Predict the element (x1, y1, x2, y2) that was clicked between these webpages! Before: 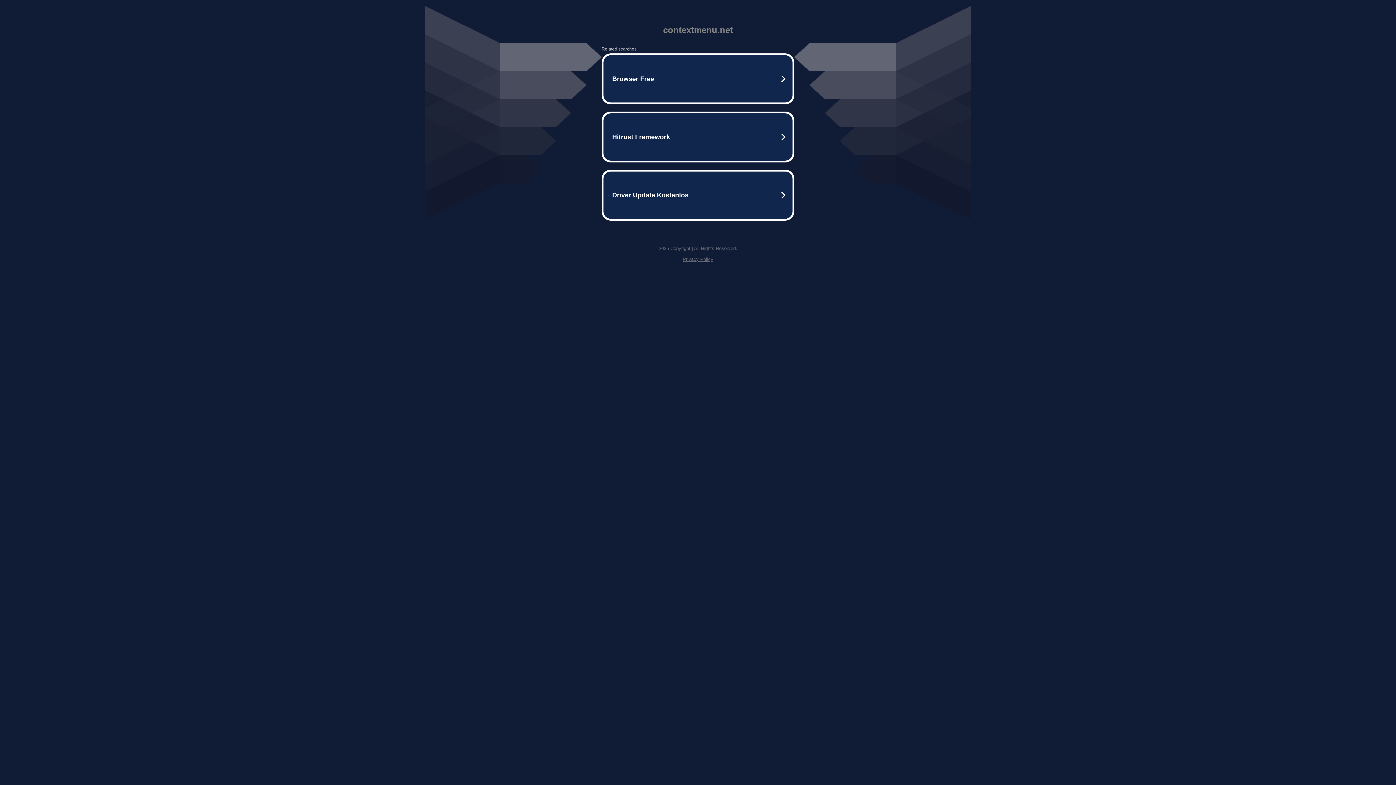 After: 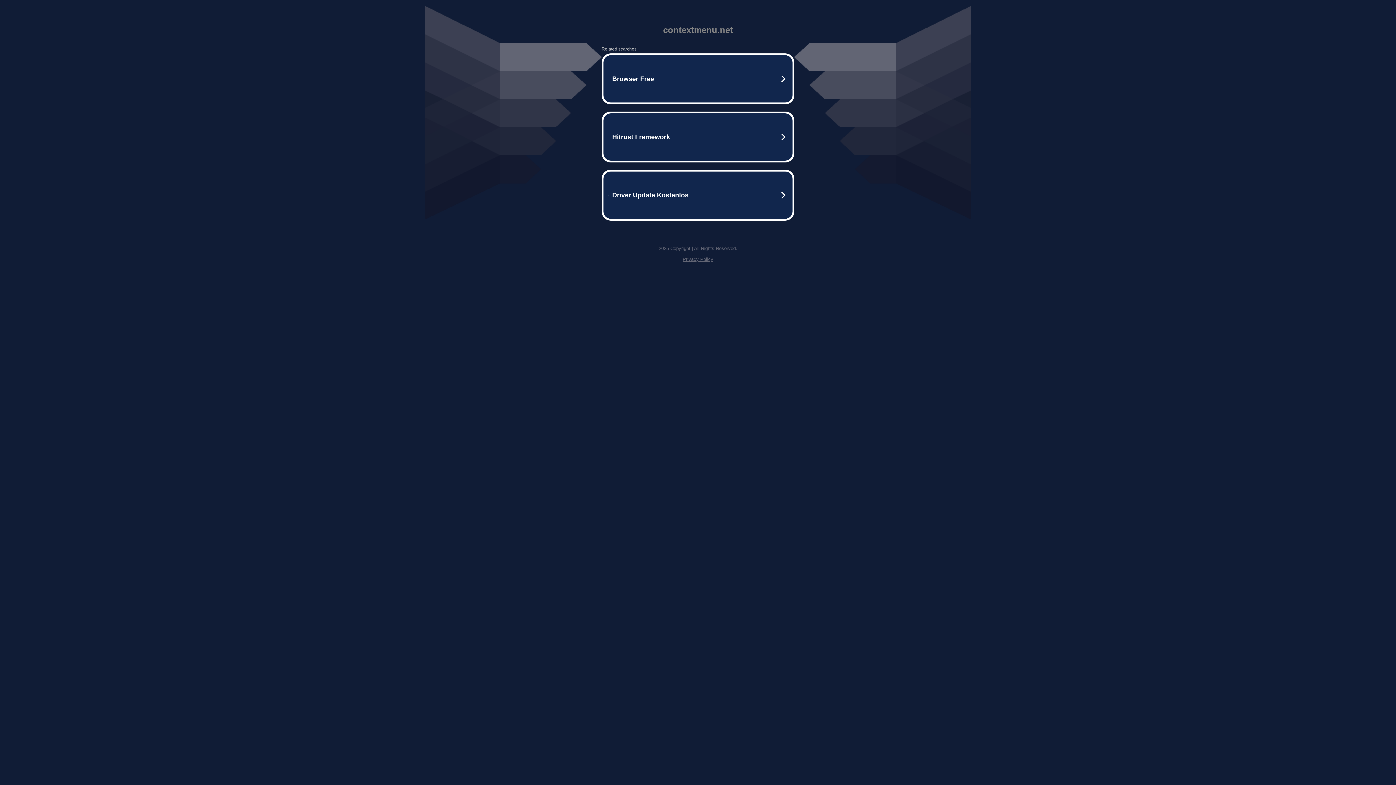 Action: bbox: (682, 256, 713, 262) label: Privacy Policy